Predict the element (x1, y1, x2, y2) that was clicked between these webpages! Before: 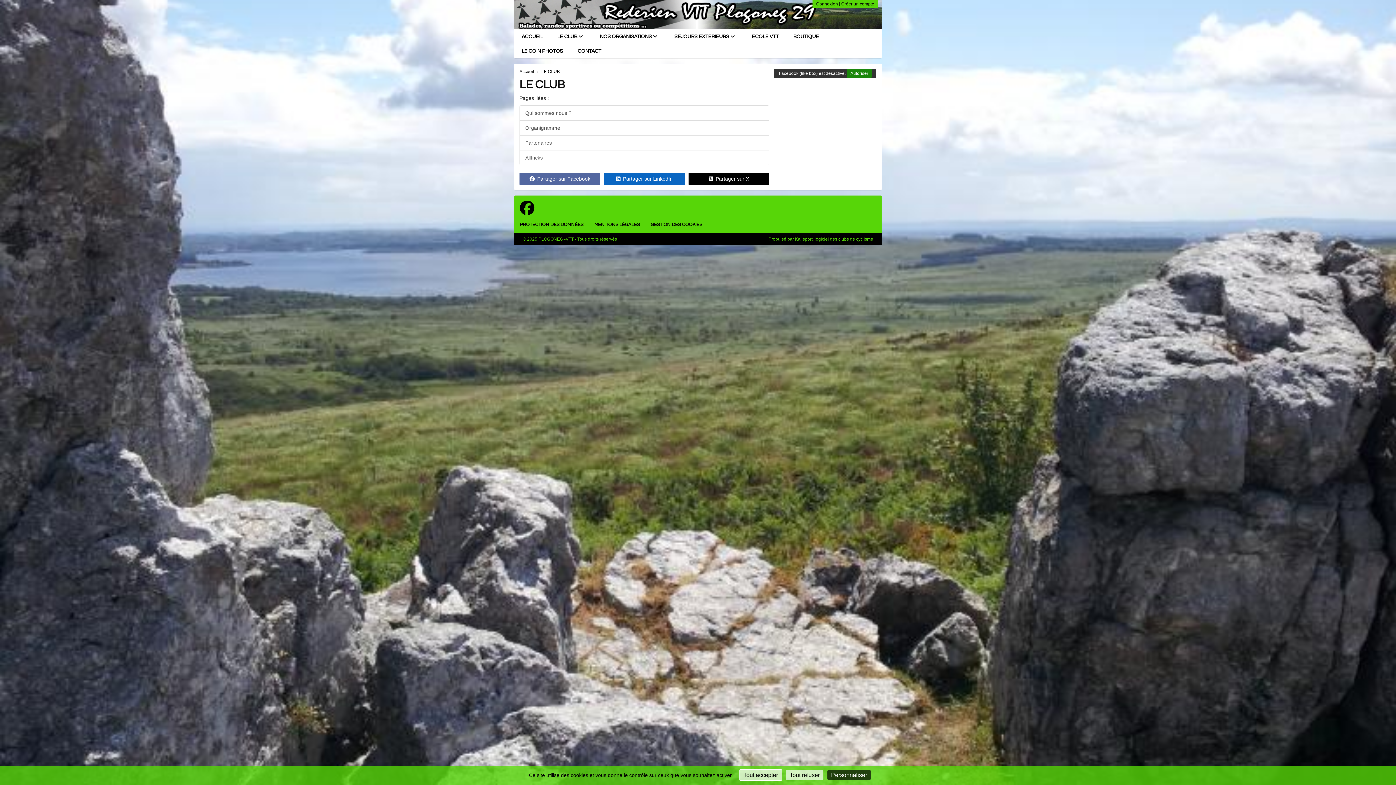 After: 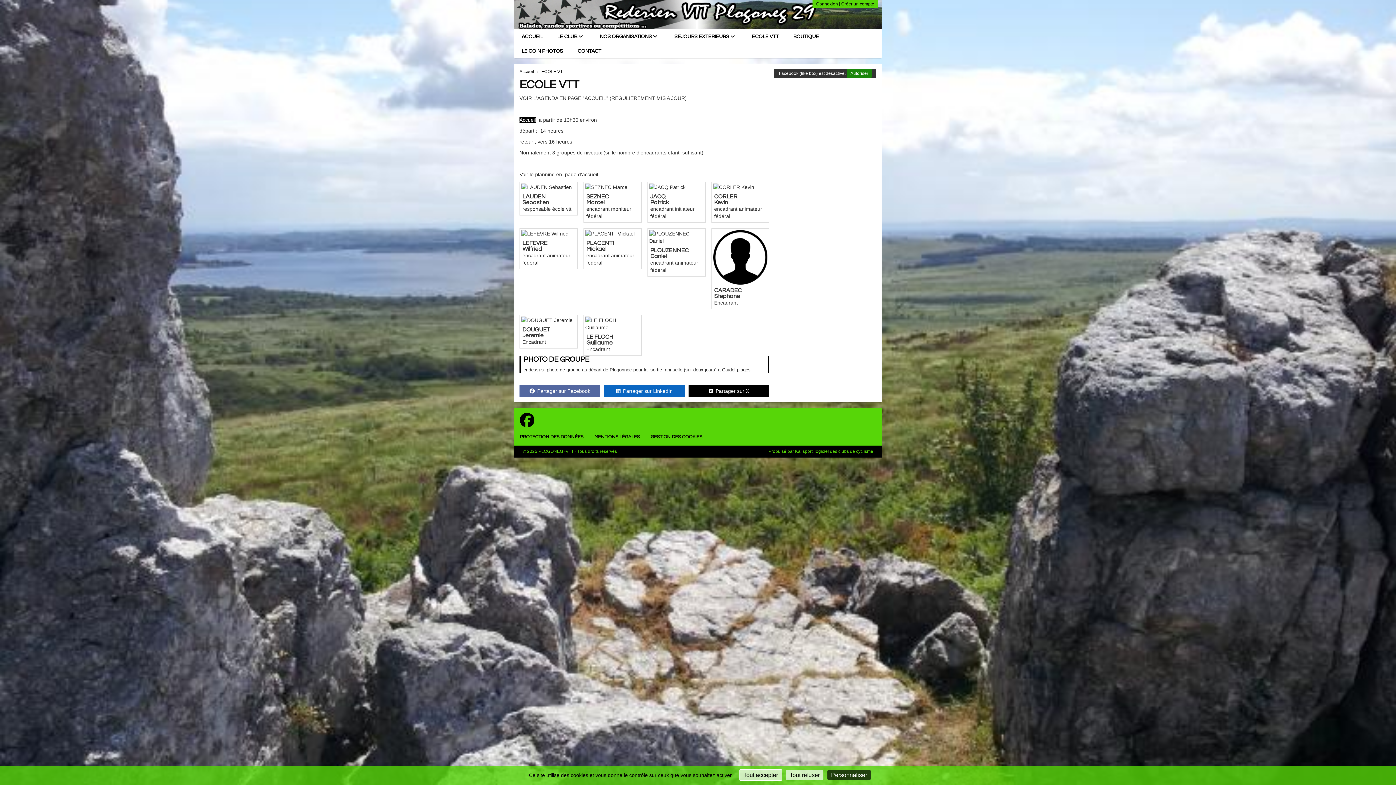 Action: bbox: (744, 29, 786, 43) label: ECOLE VTT